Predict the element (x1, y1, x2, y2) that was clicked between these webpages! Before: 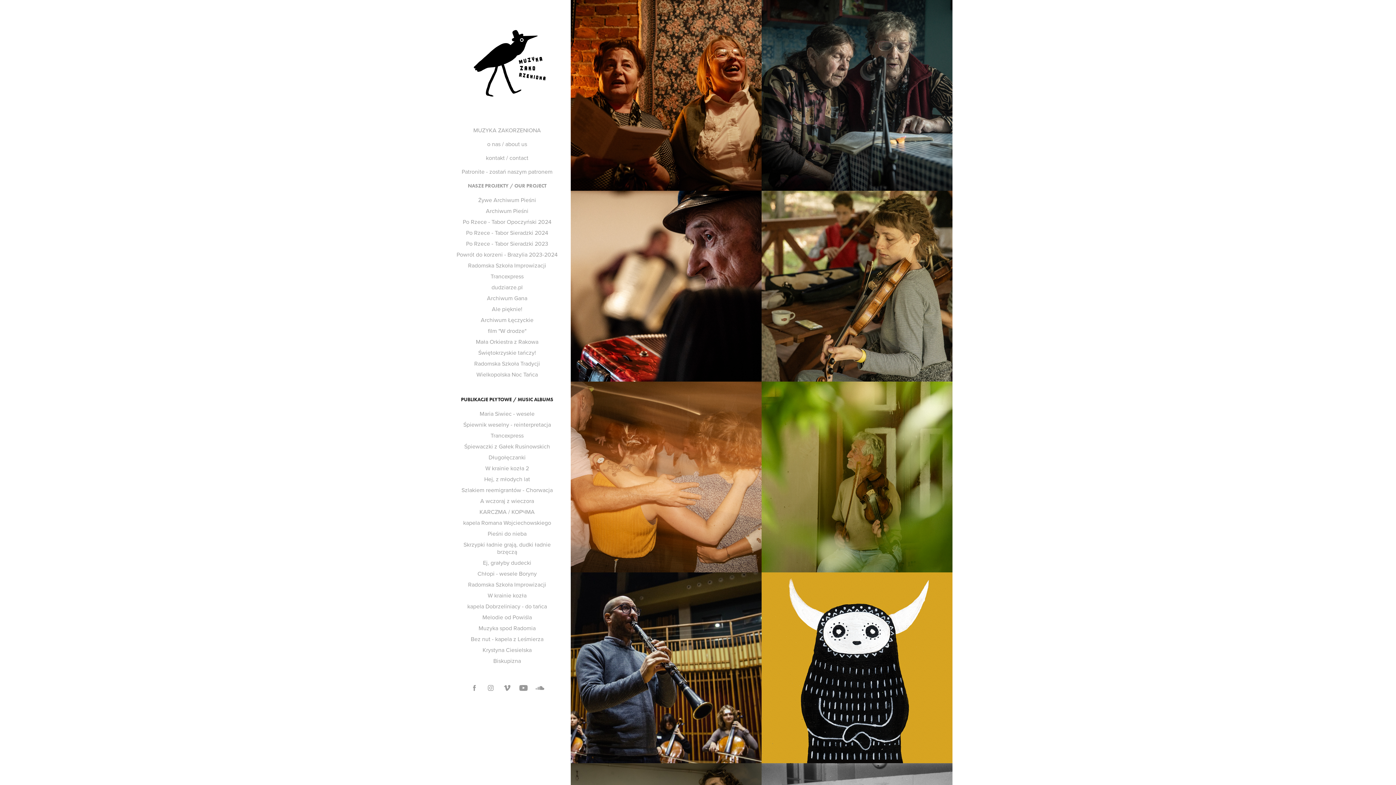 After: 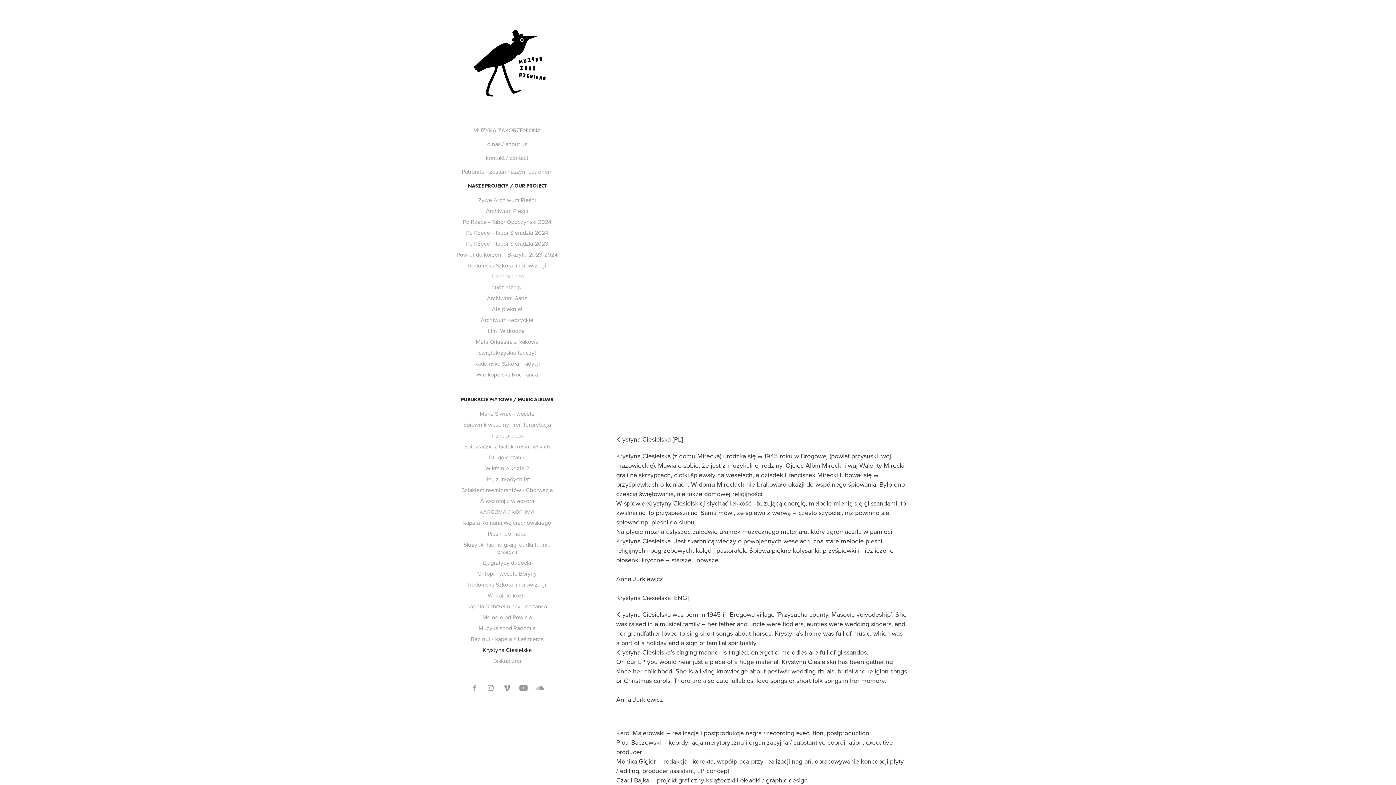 Action: label: Krystyna Ciesielska bbox: (482, 646, 531, 654)